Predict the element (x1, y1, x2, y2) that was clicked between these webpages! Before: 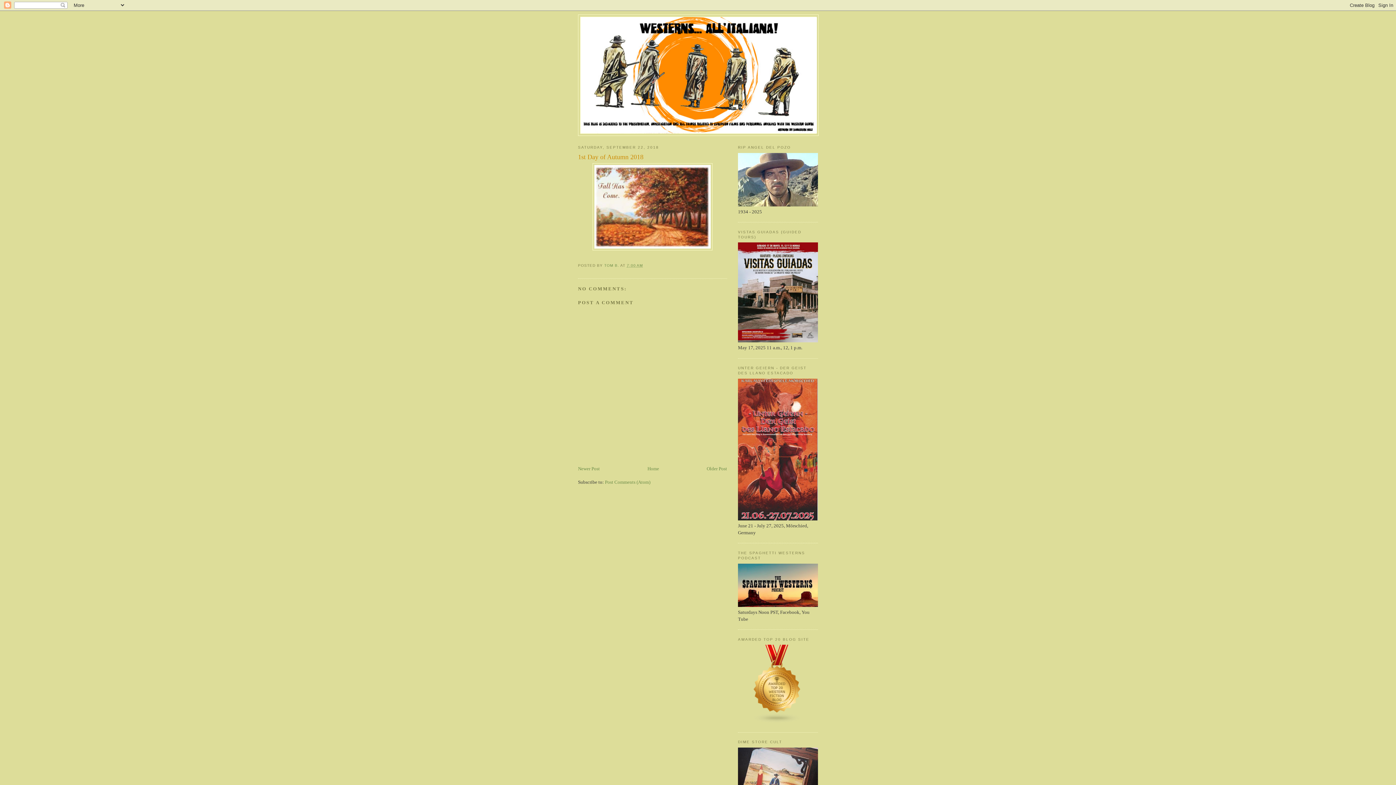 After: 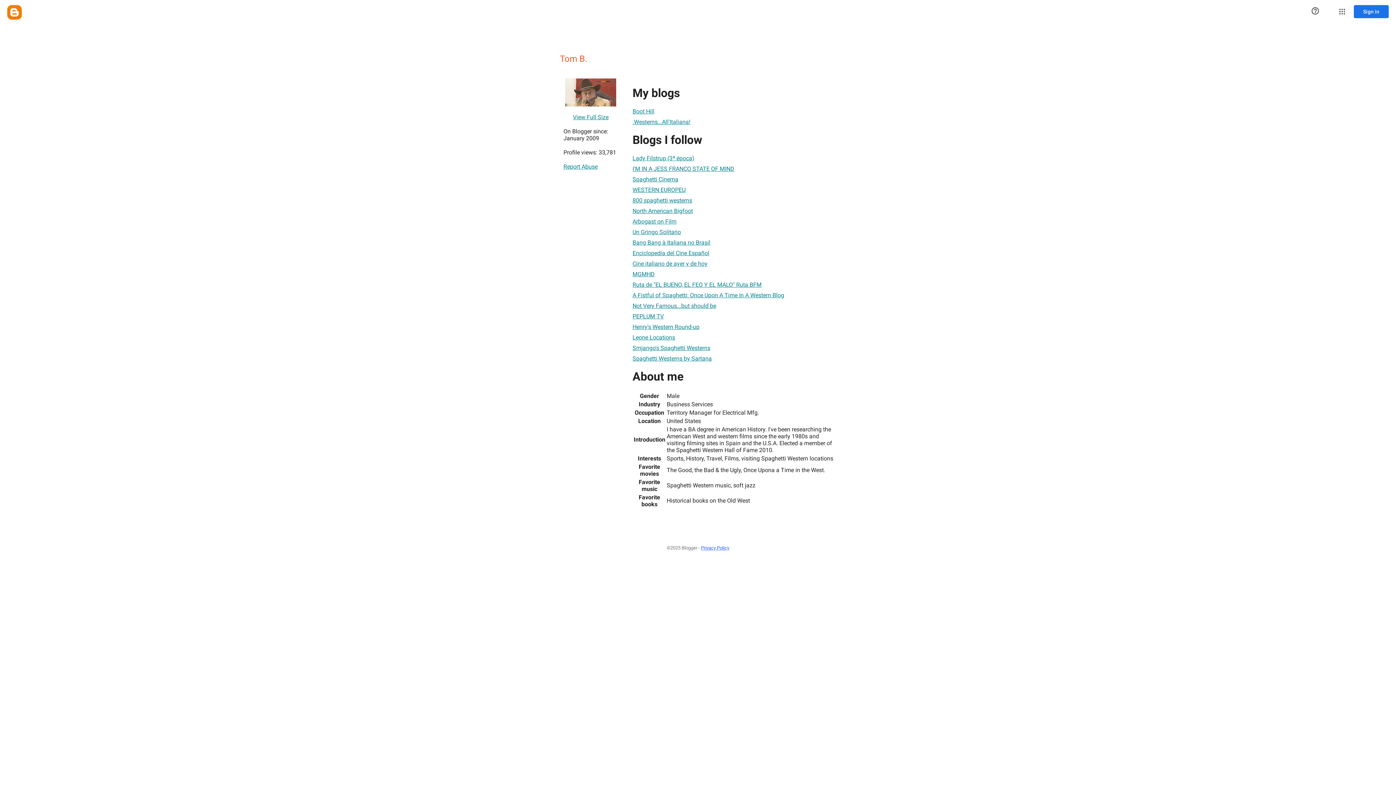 Action: label: TOM B.  bbox: (604, 263, 620, 267)